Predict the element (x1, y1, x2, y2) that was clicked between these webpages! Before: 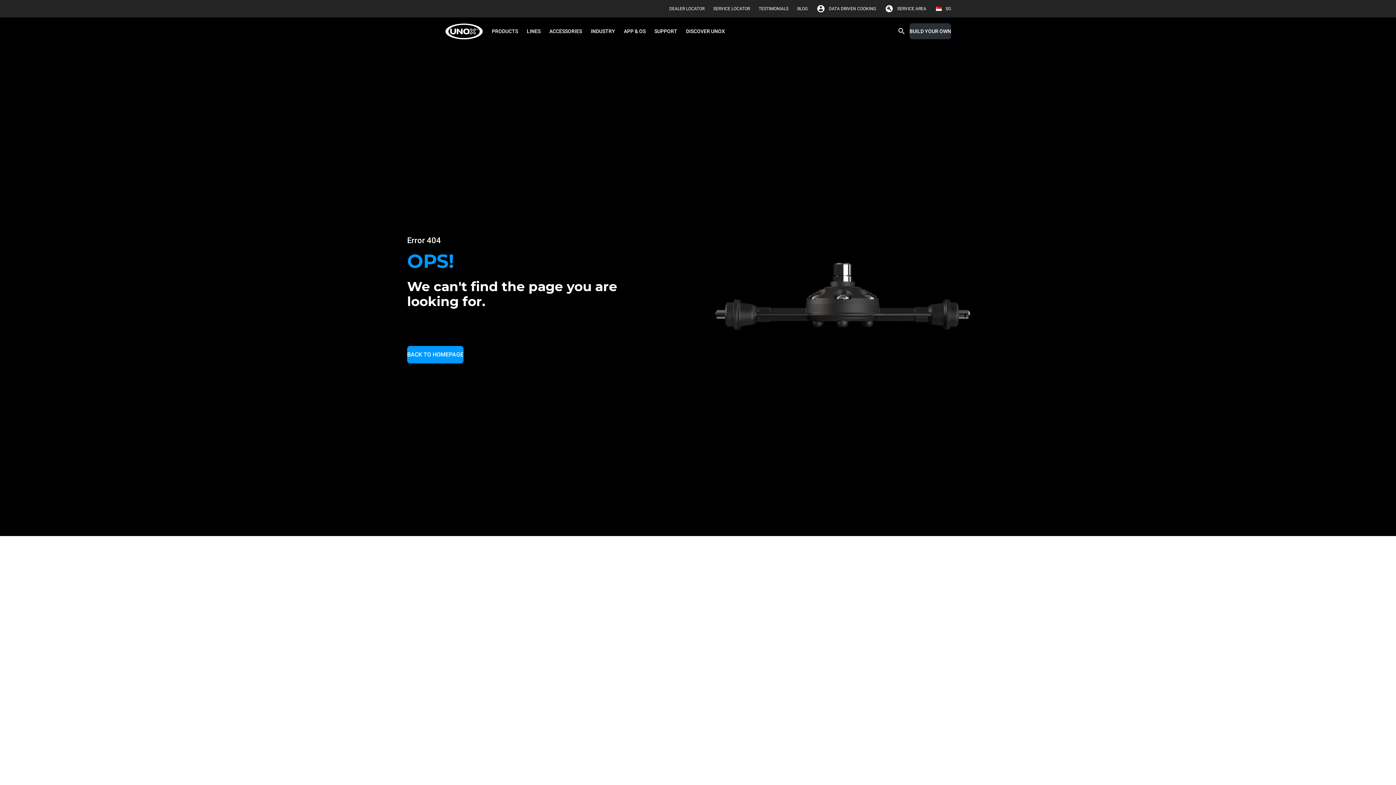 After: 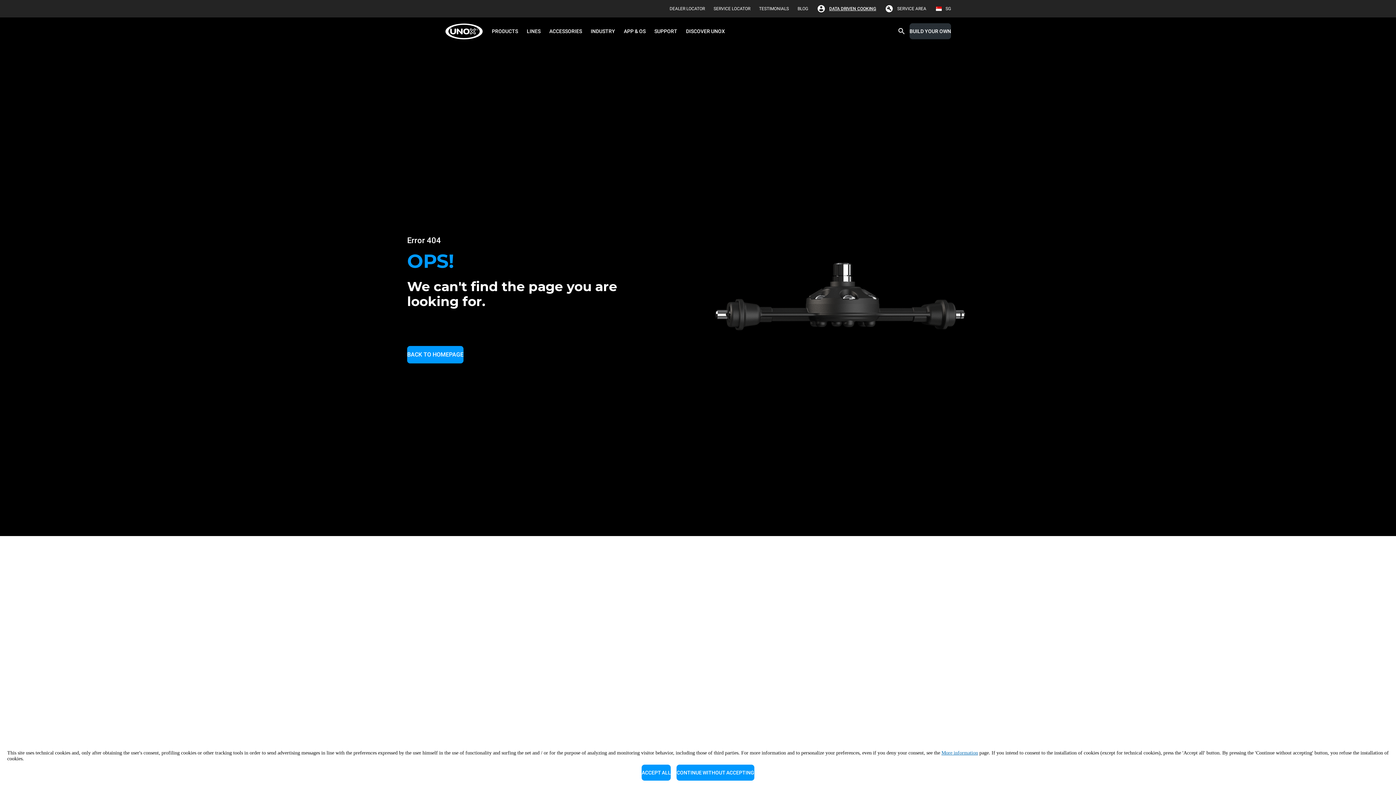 Action: label: DATA DRIVEN COOKING bbox: (829, 2, 876, 14)